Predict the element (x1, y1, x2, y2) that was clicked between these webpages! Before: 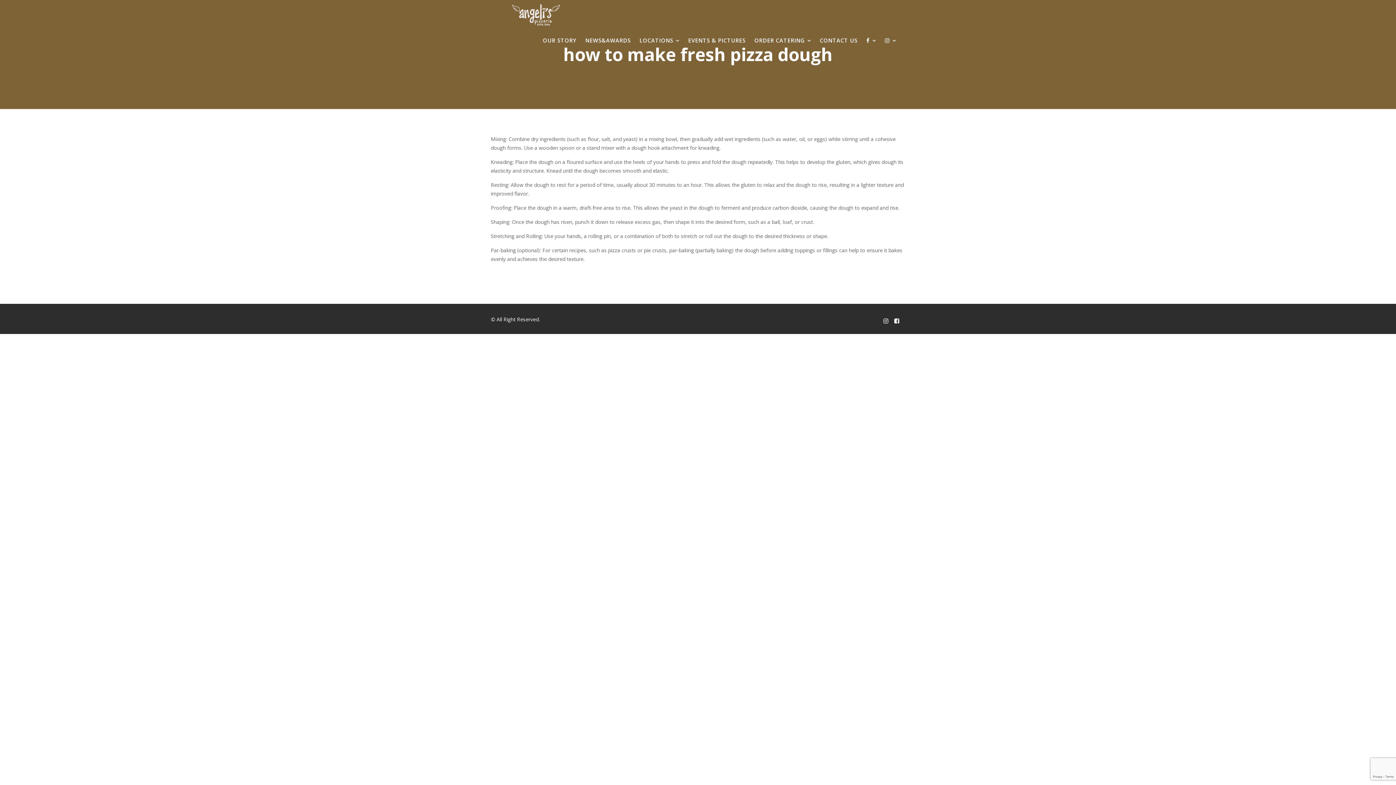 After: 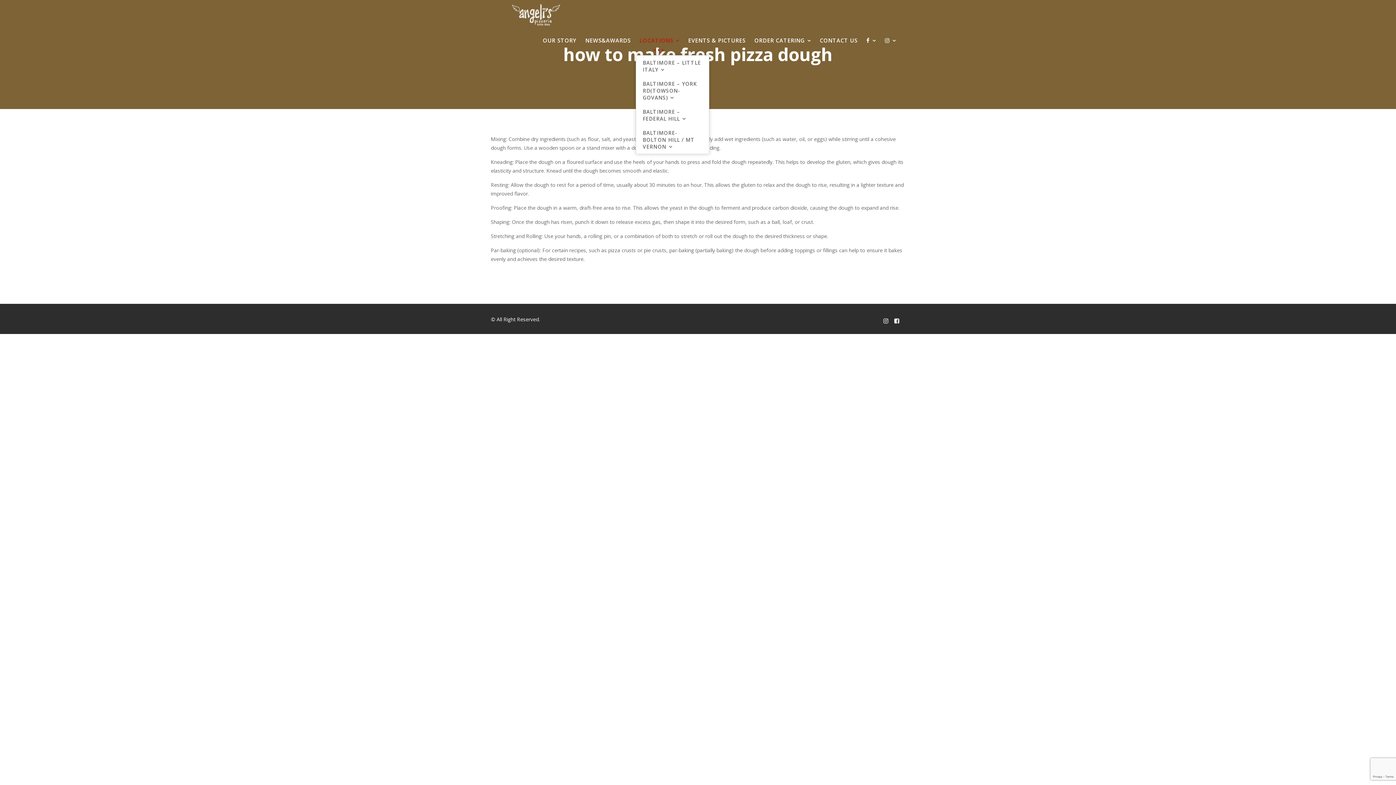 Action: bbox: (636, 25, 683, 55) label: LOCATIONS